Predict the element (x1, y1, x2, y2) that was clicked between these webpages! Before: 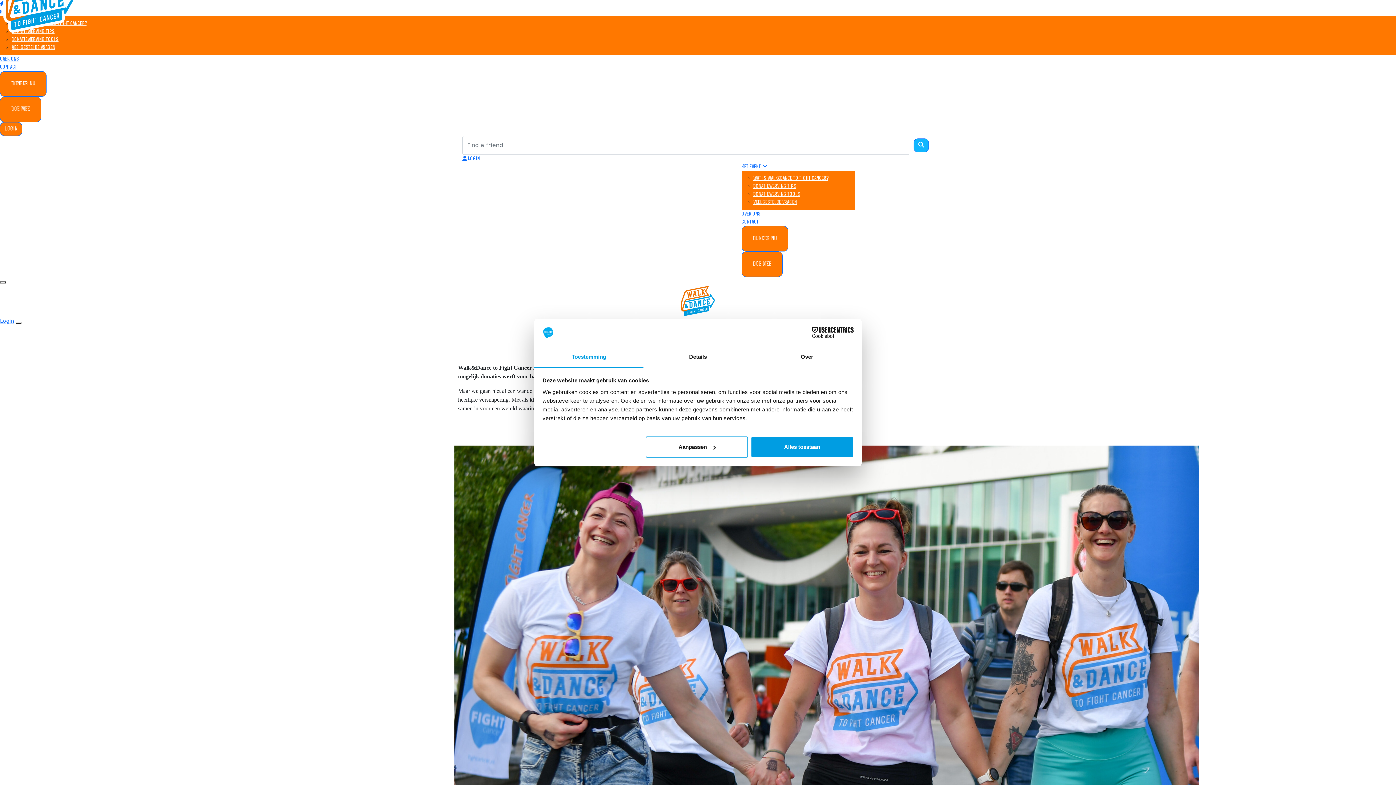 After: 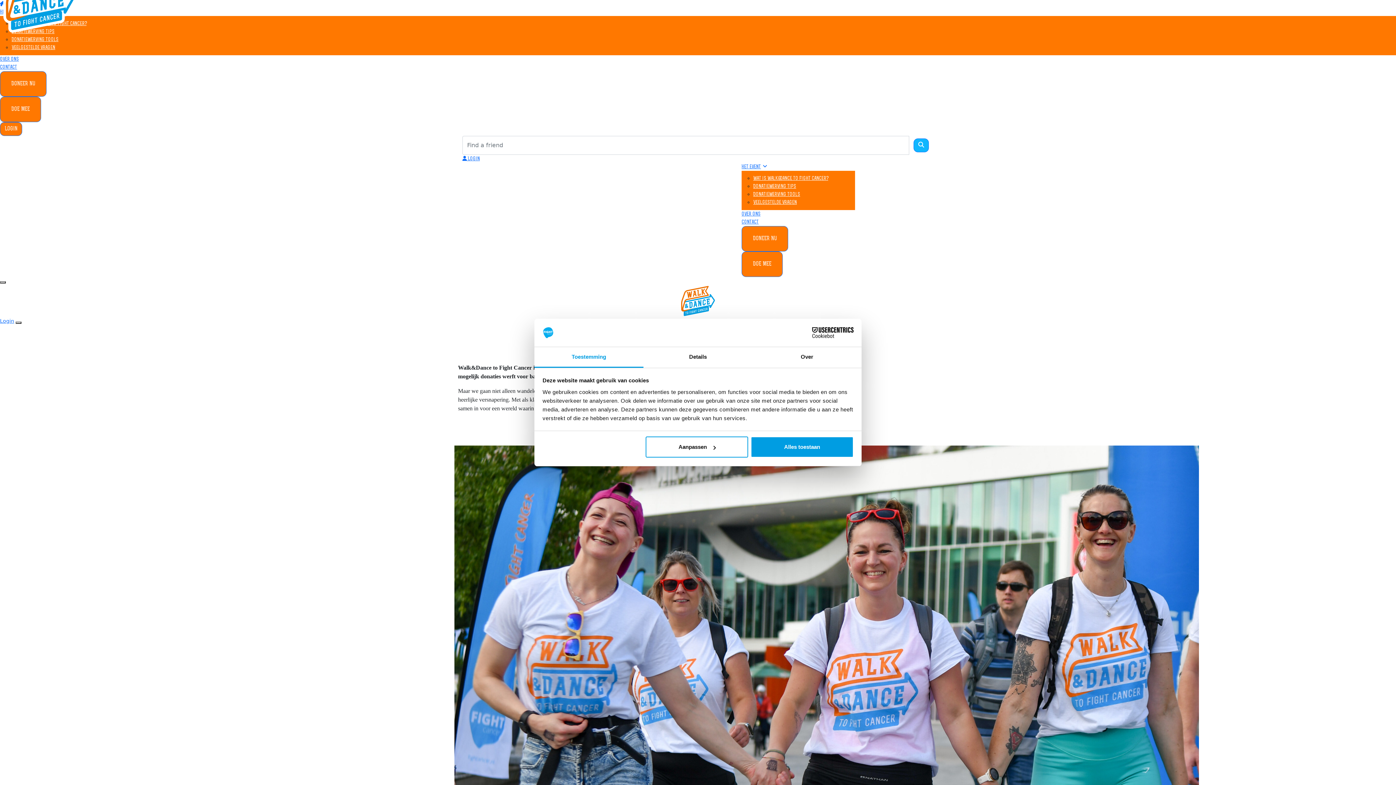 Action: bbox: (753, 176, 828, 181) label: Wat is Walk&Dance to Fight Cancer?